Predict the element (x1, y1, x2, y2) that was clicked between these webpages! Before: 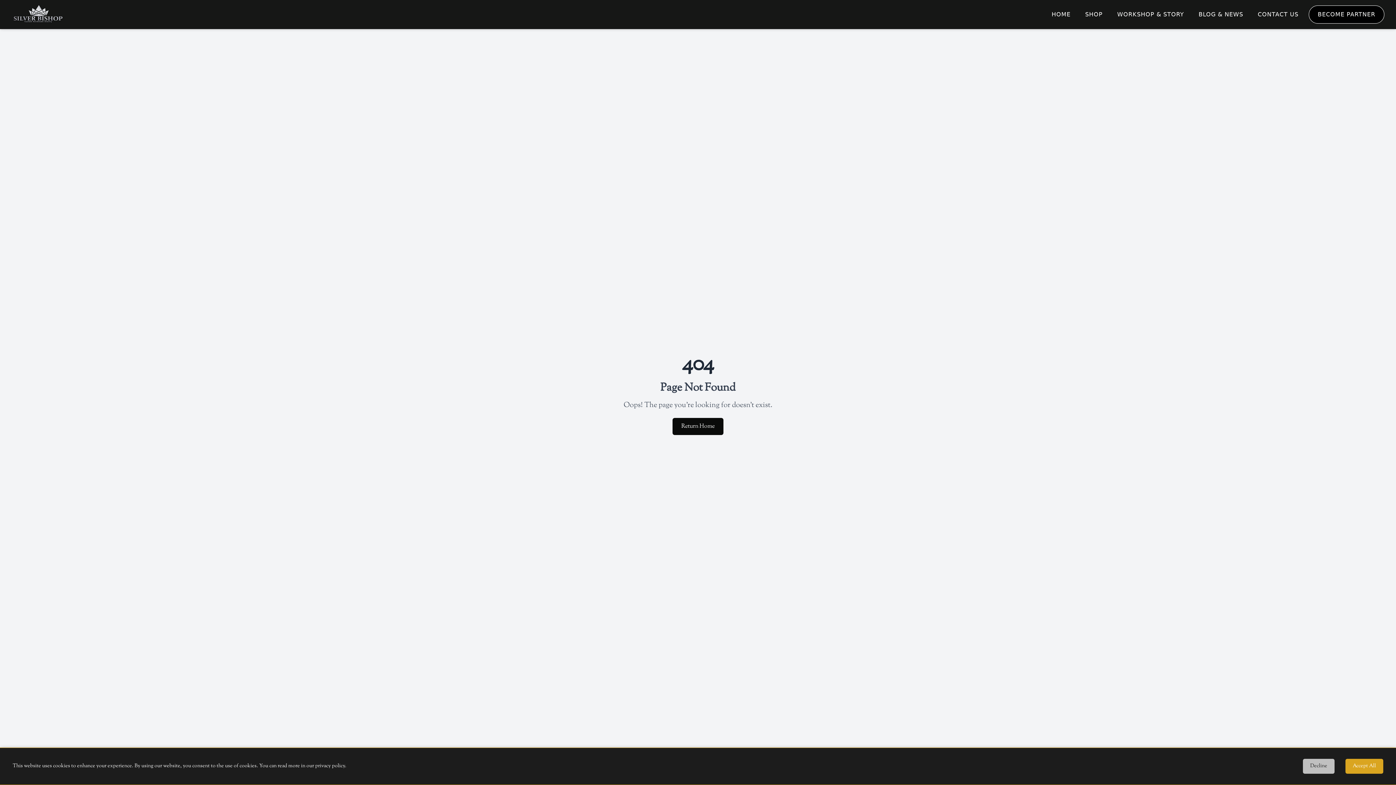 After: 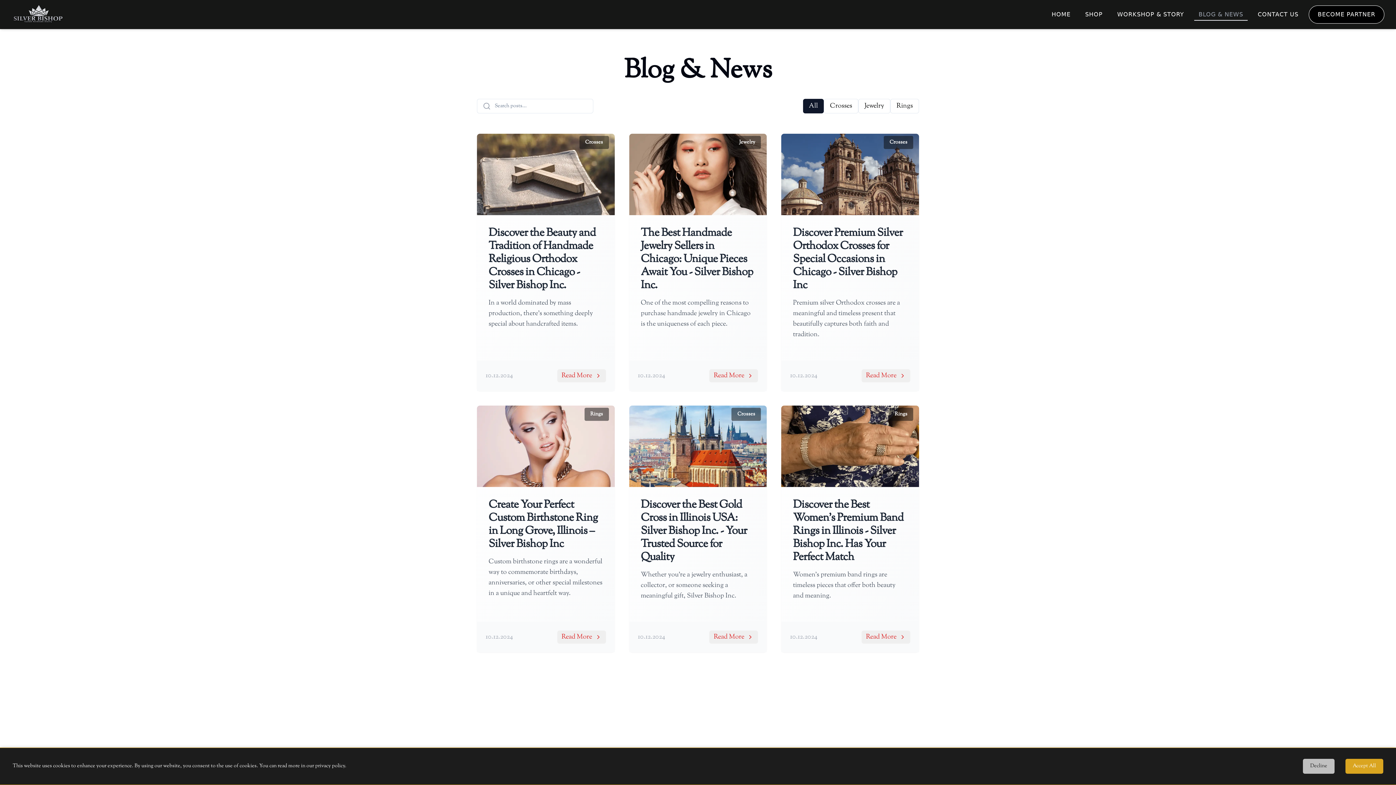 Action: label: BLOG & NEWS bbox: (1194, 8, 1247, 20)